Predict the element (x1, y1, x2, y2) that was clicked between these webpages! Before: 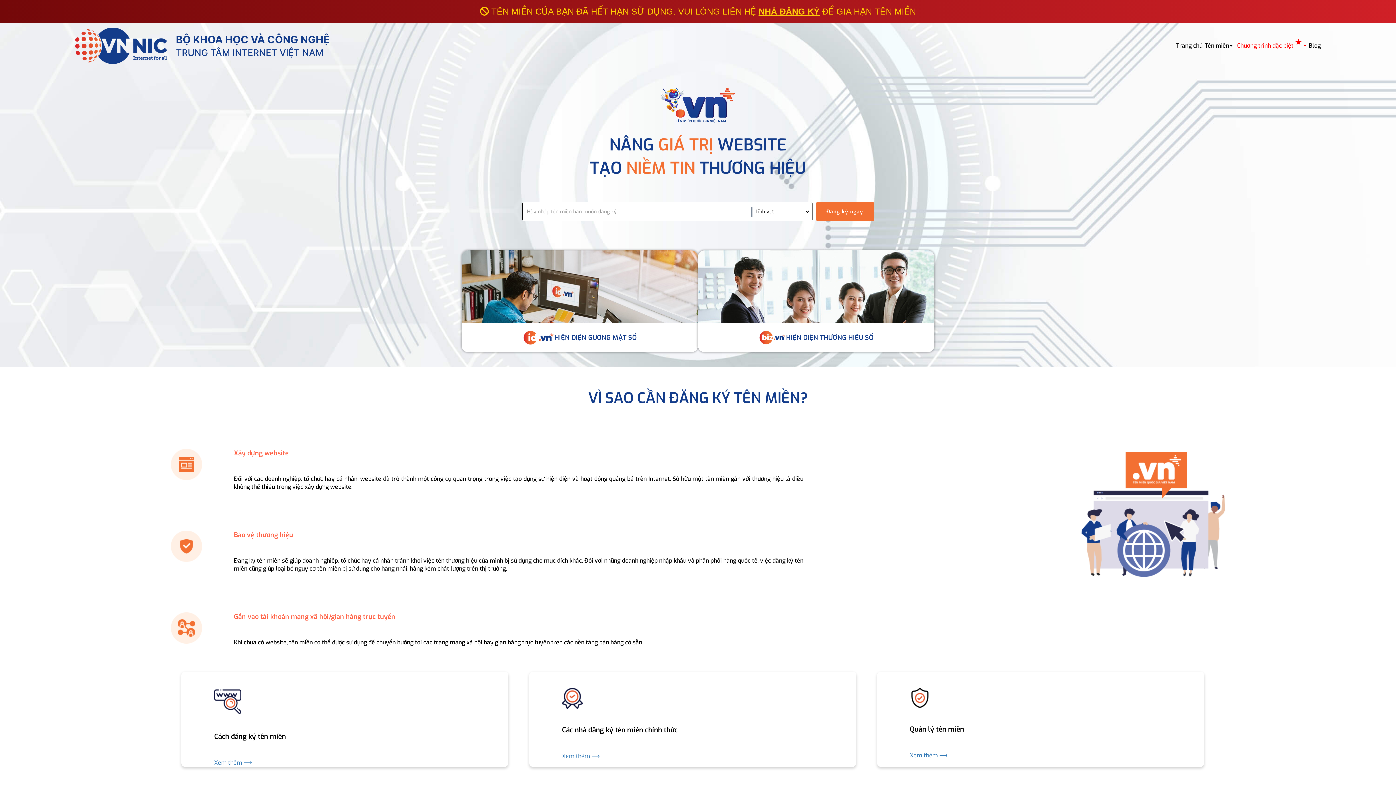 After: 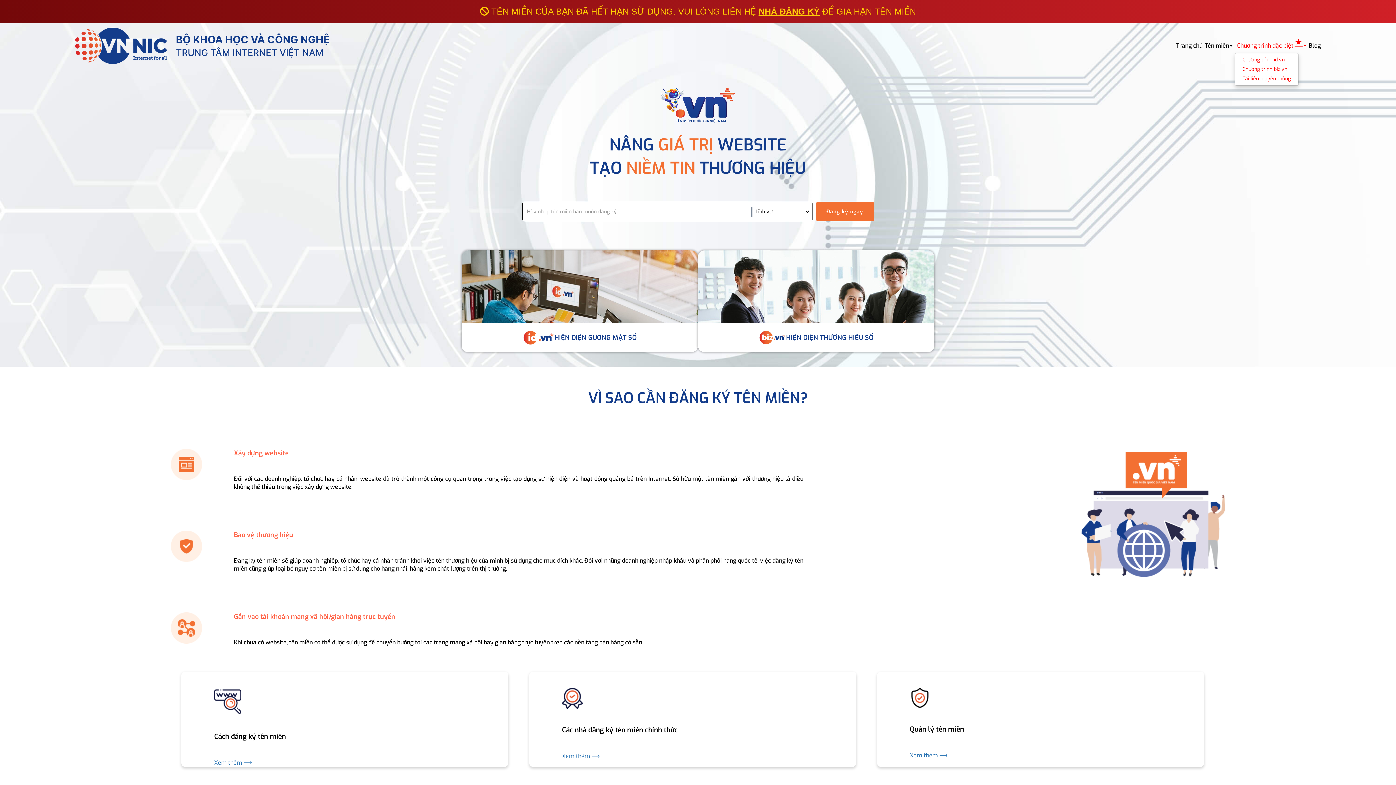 Action: bbox: (1237, 39, 1306, 52) label: Chương trình đặc biệt
★